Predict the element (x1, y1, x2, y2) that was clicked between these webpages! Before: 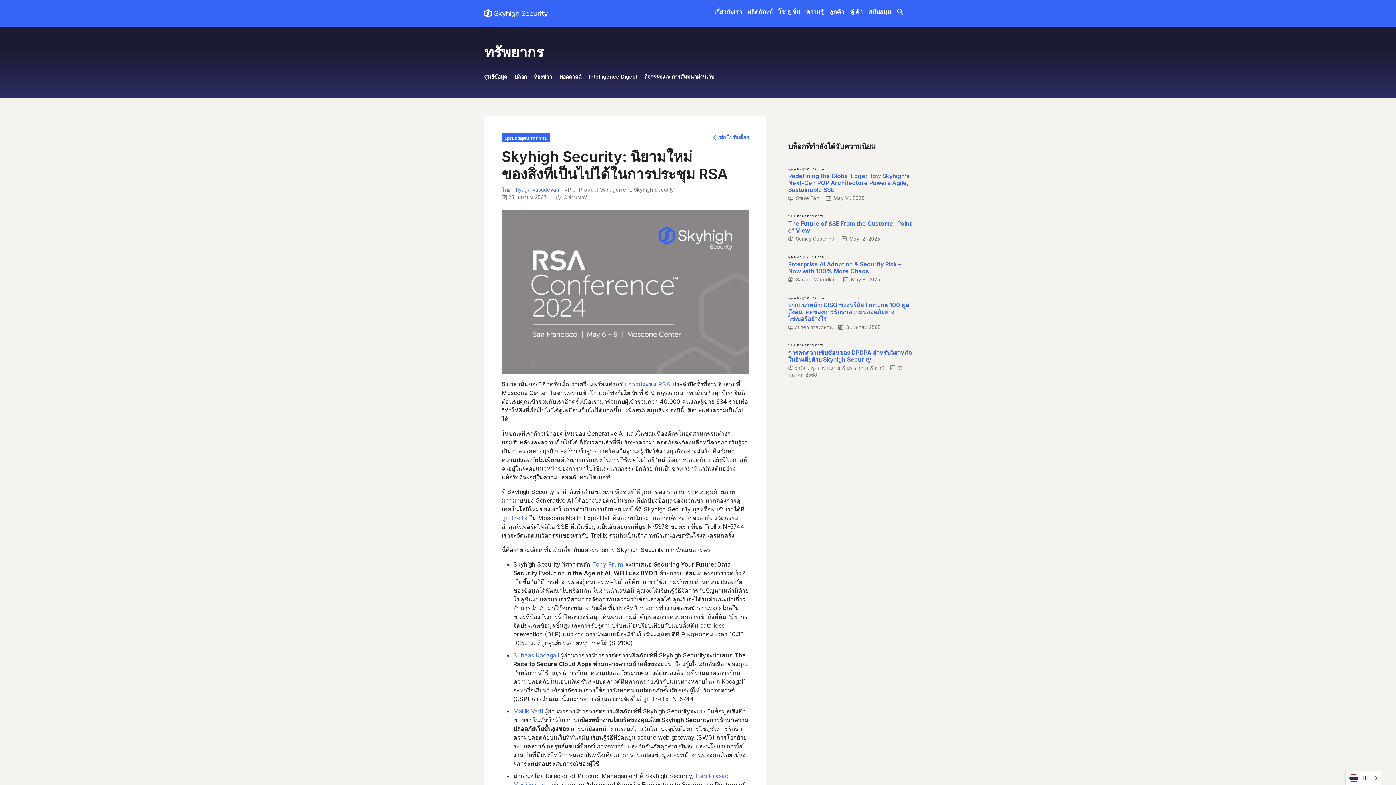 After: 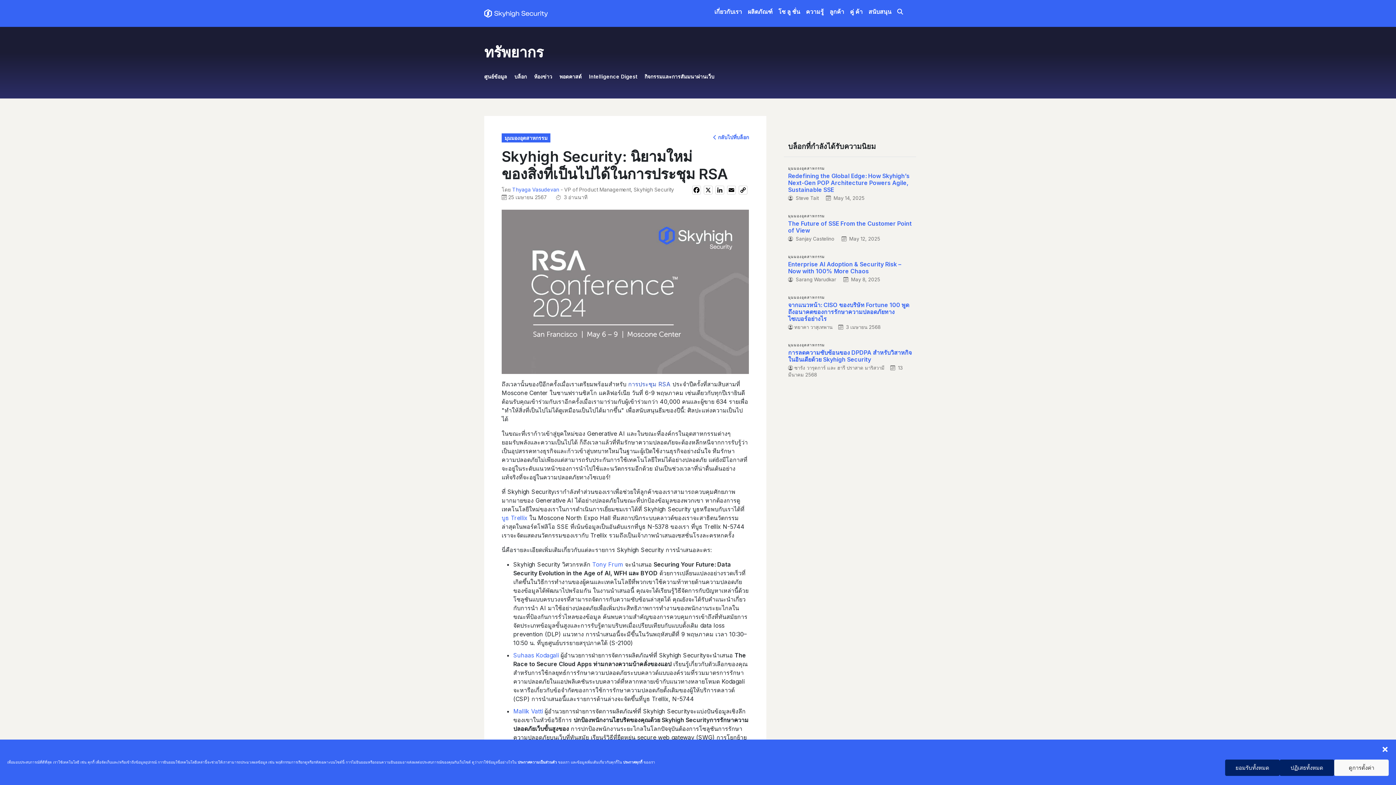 Action: bbox: (628, 380, 670, 387) label: การประชุม RSA